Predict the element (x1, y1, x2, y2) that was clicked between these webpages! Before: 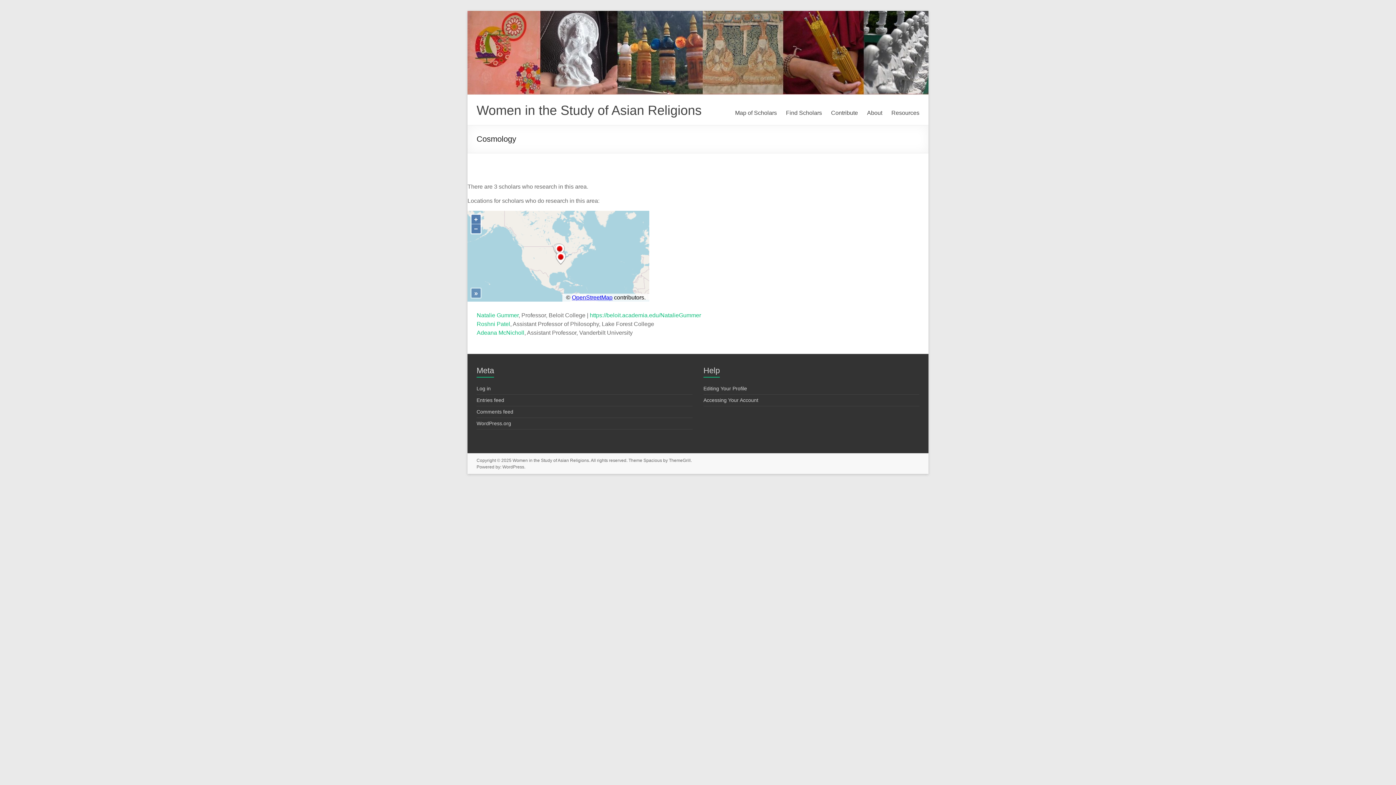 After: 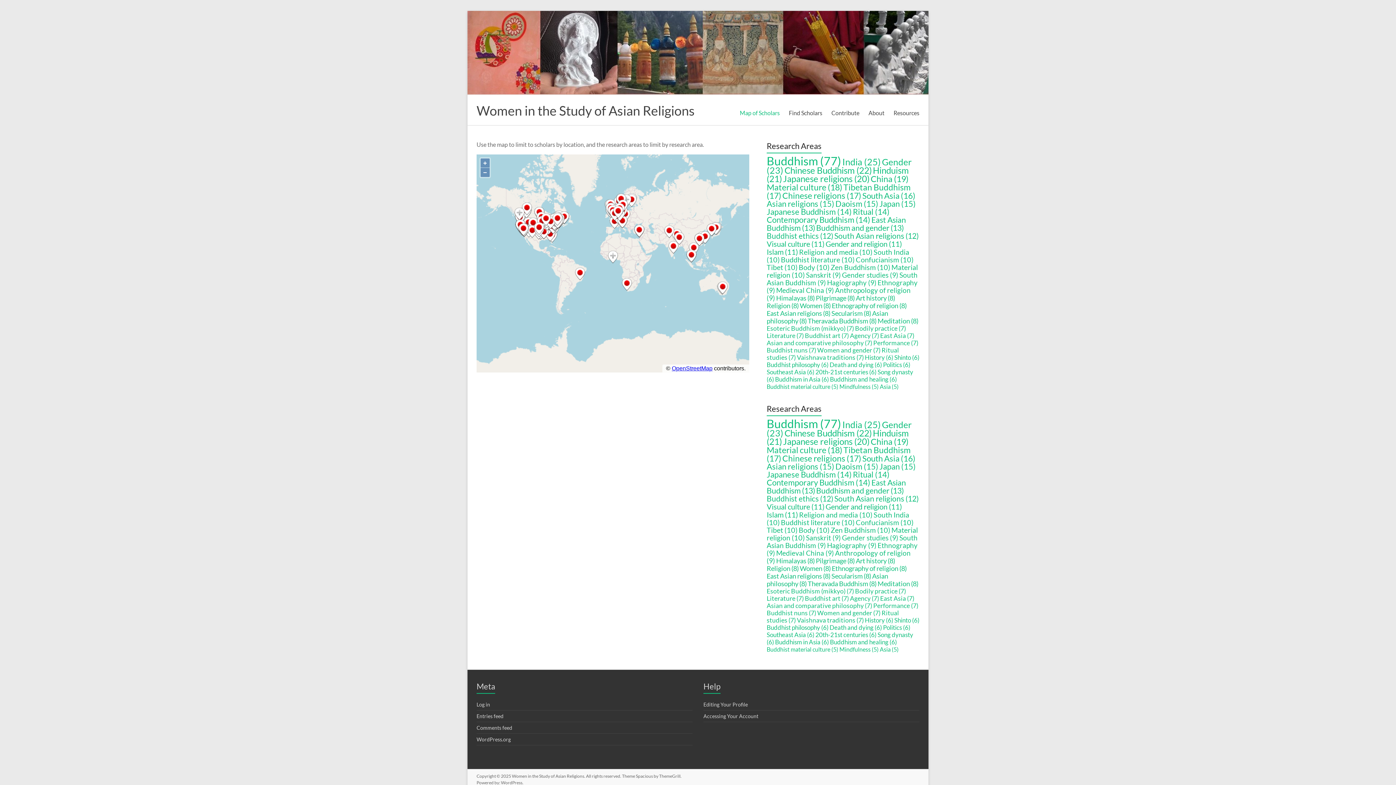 Action: label: Map of Scholars bbox: (735, 107, 777, 118)